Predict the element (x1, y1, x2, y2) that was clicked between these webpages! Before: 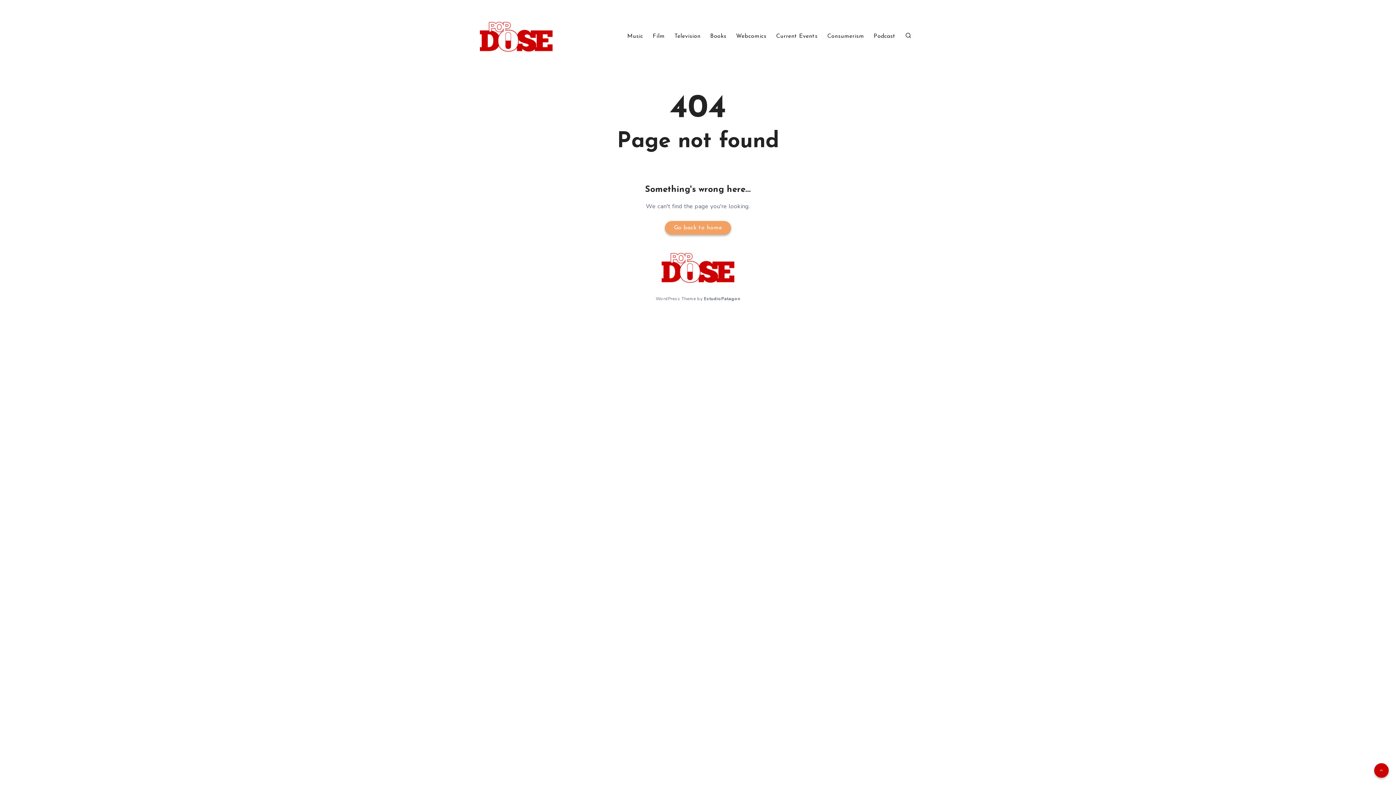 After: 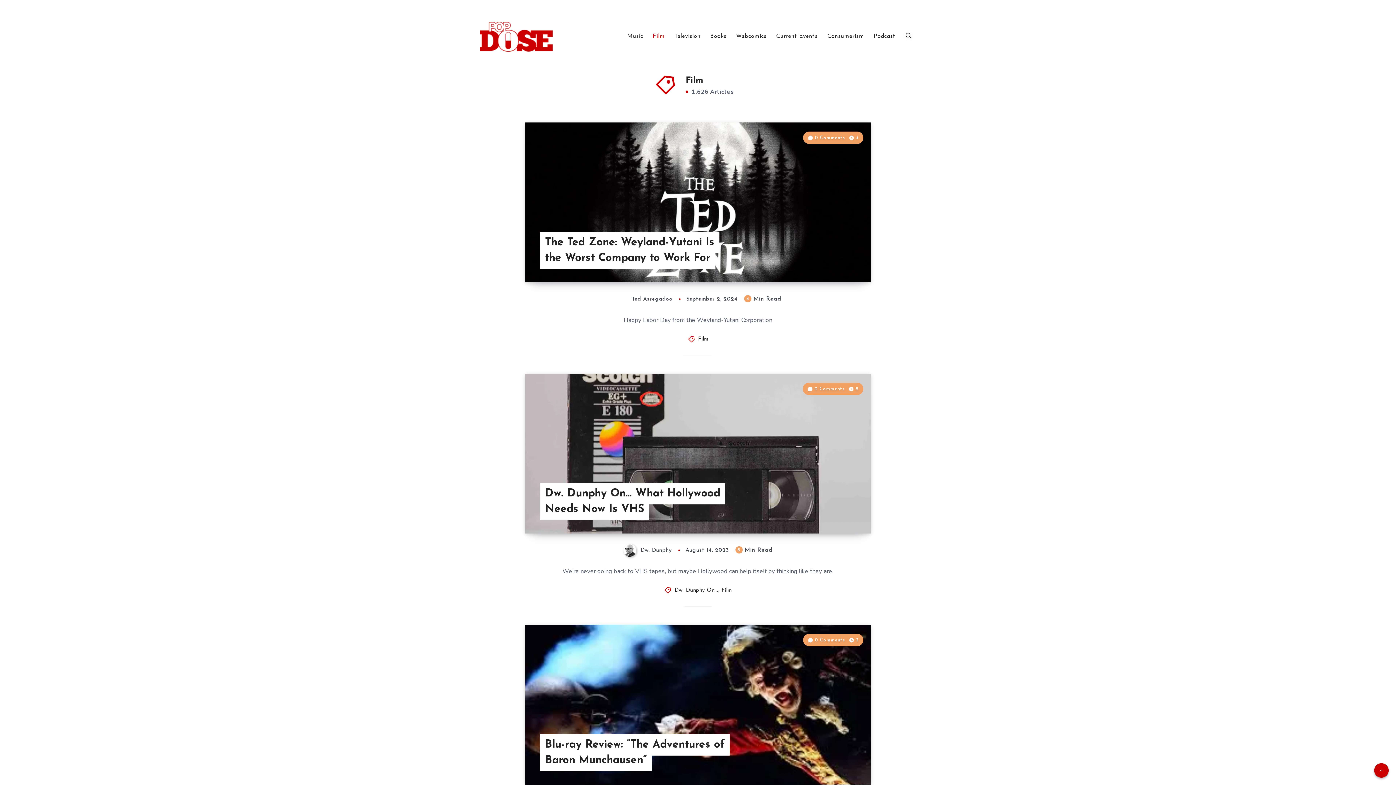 Action: label: Film bbox: (652, 32, 664, 40)